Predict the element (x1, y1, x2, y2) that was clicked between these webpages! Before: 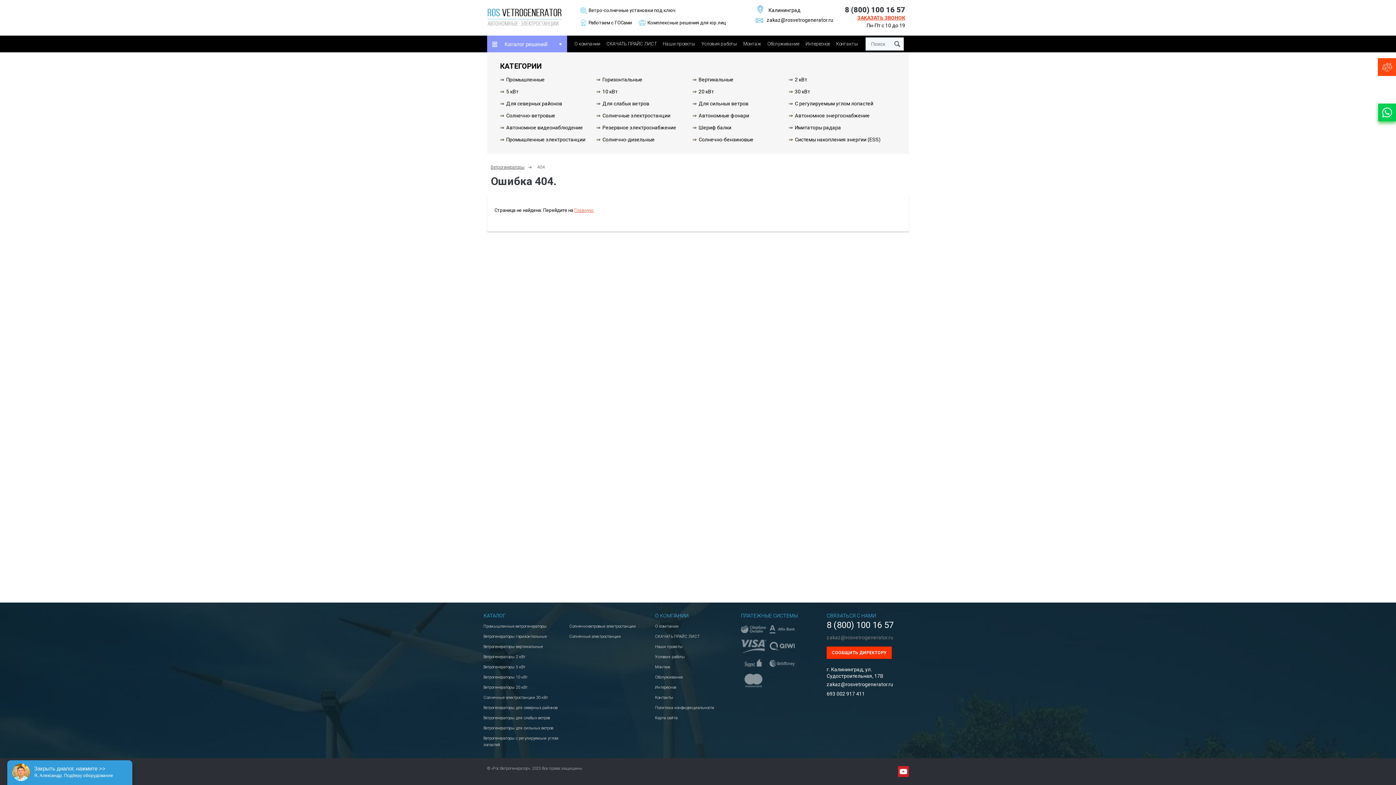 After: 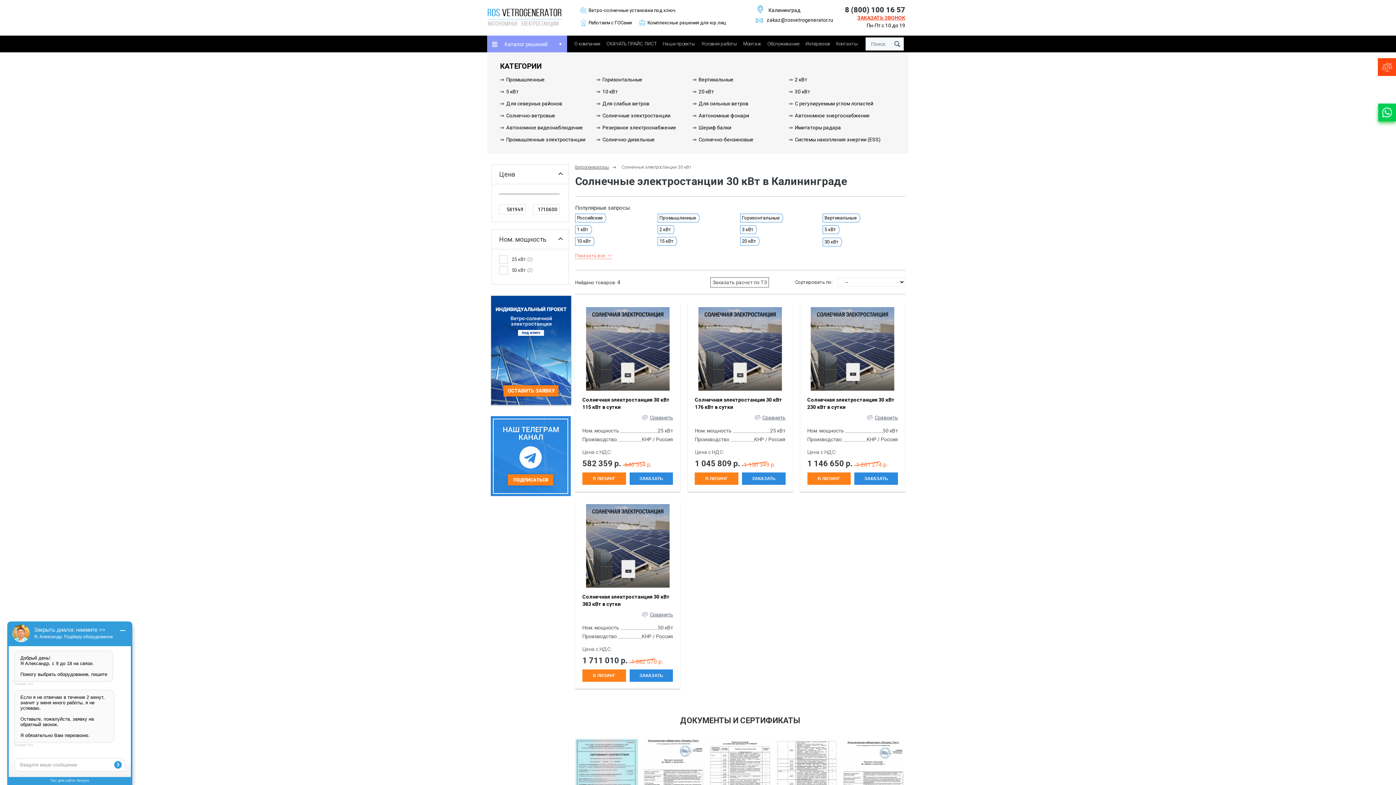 Action: bbox: (795, 88, 810, 94) label: 30 кВт